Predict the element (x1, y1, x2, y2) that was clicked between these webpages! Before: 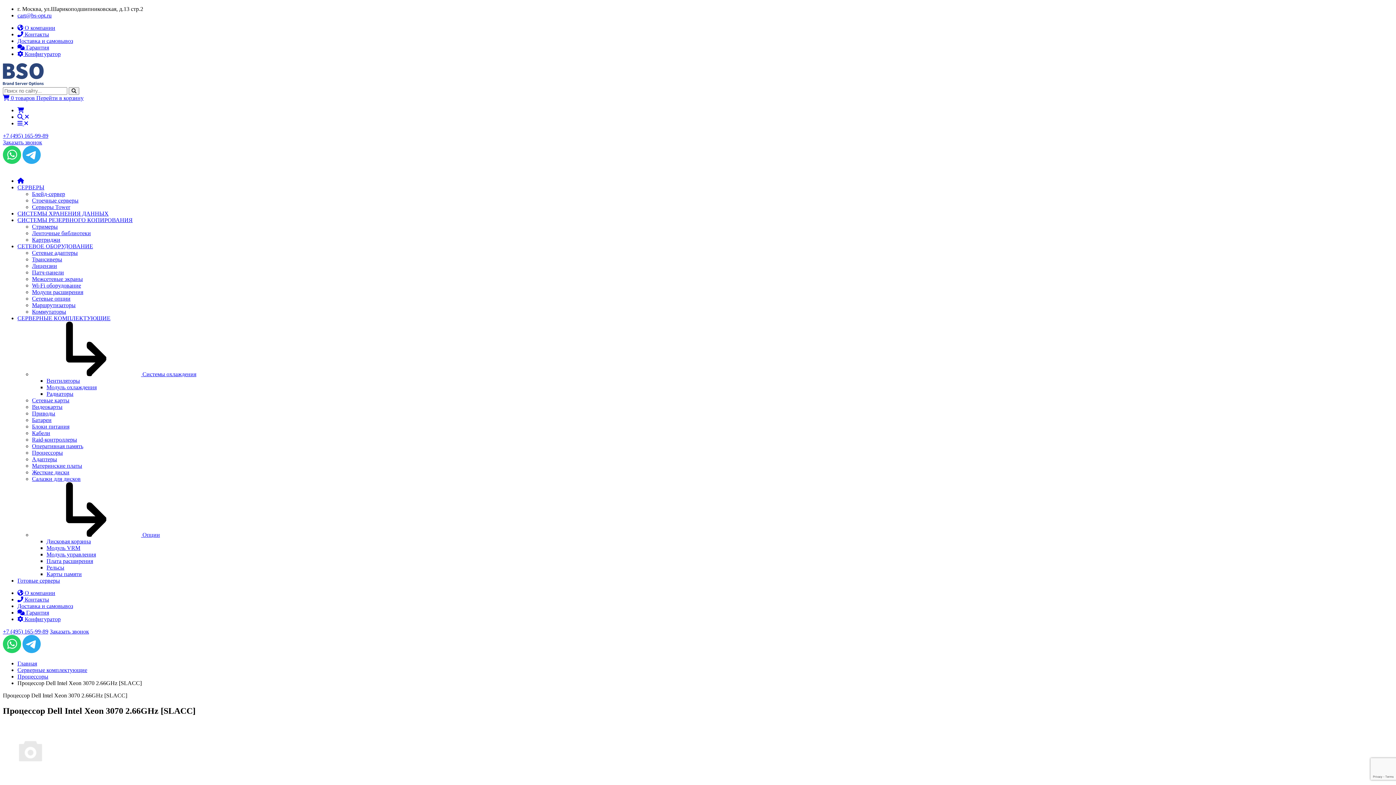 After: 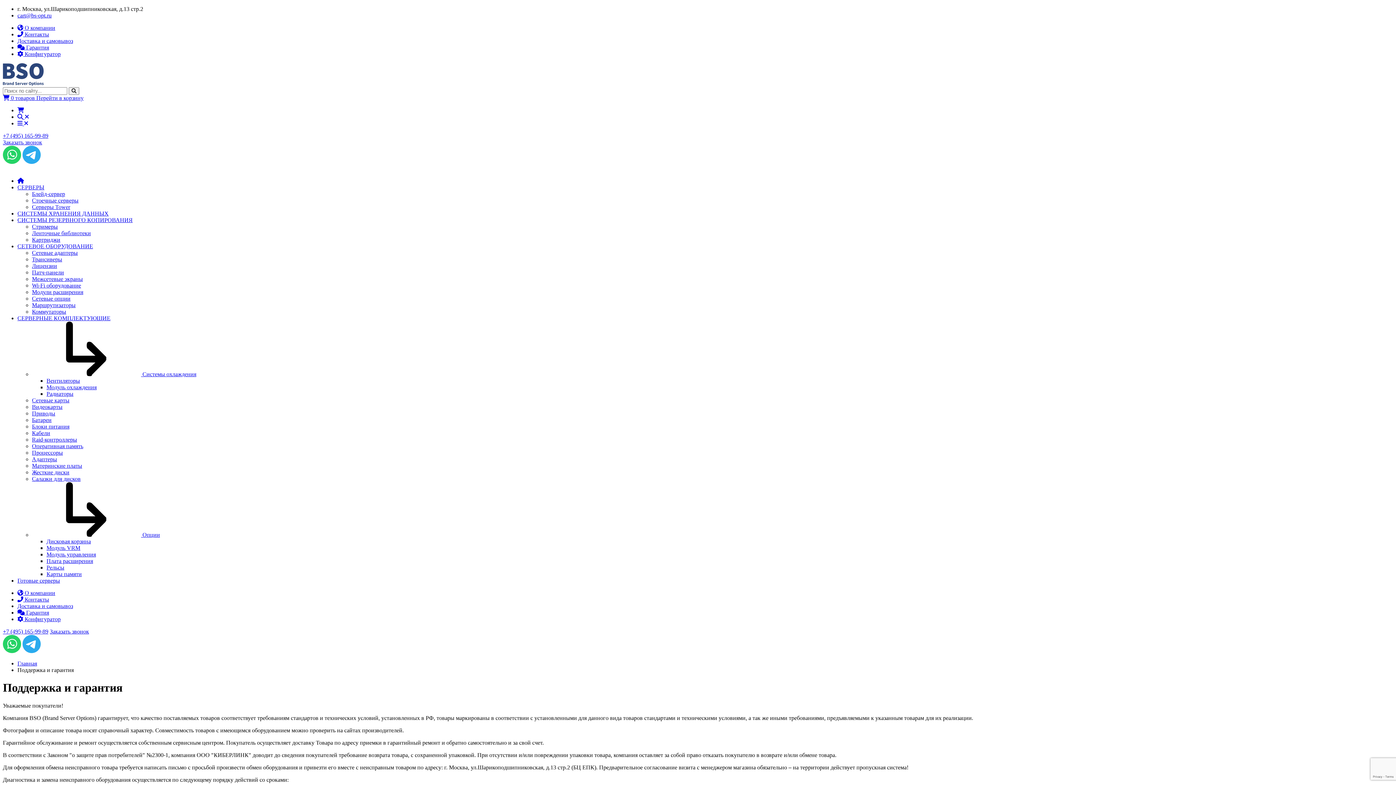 Action: bbox: (17, 609, 49, 616) label:  Гарантия